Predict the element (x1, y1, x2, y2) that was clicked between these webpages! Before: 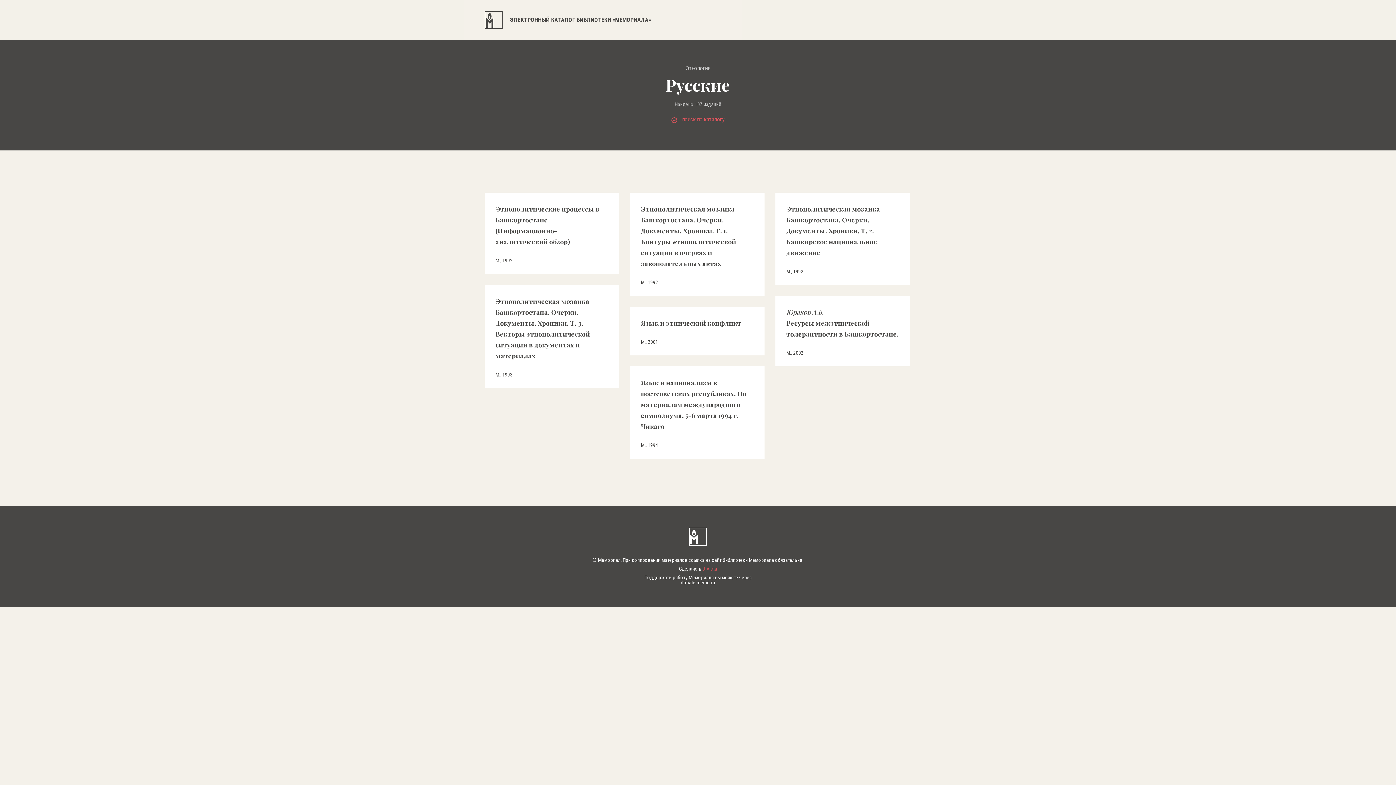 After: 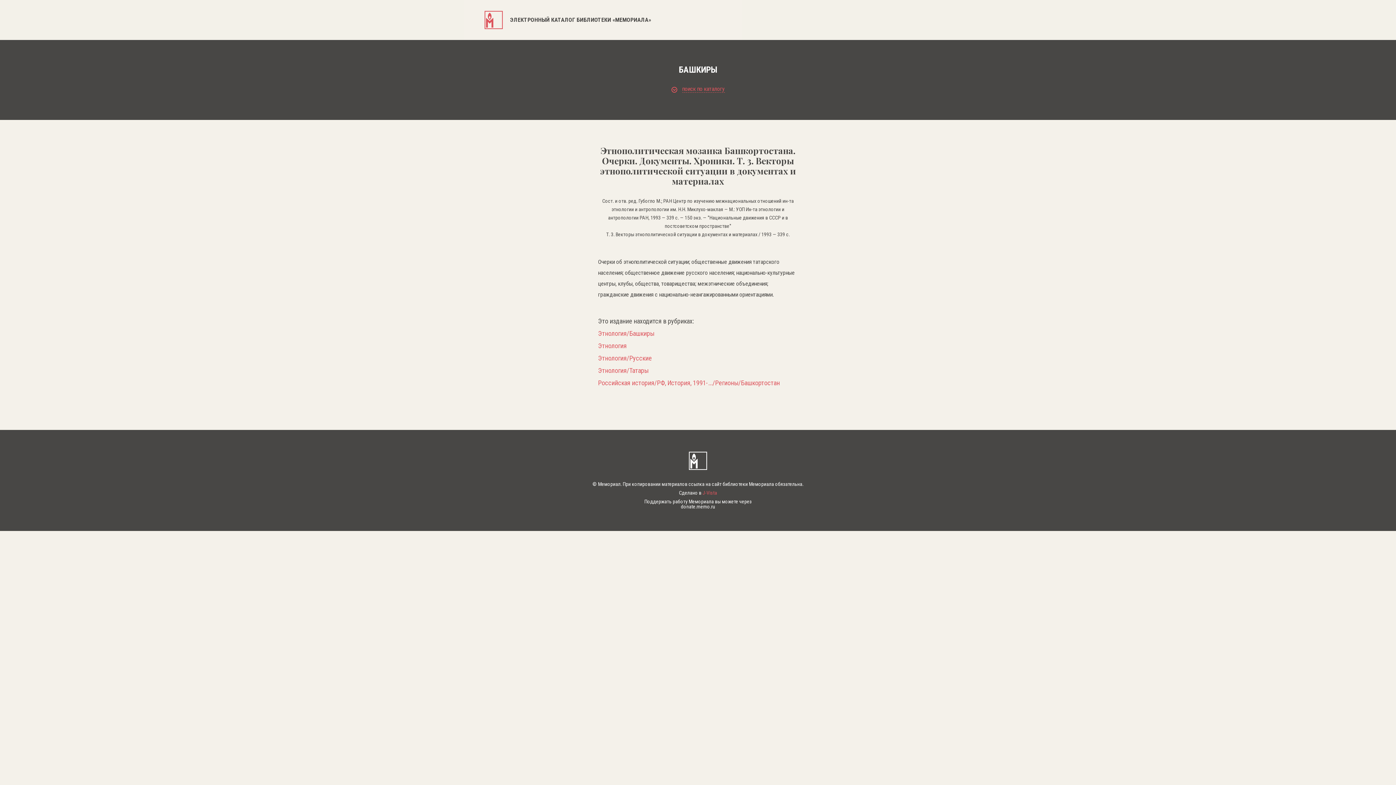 Action: label: Этнополитическая мозаика Башкортостана. Очерки. Документы. Хроники. Т. 3. Векторы этнополитической ситуации в документах и материалах bbox: (495, 296, 608, 361)